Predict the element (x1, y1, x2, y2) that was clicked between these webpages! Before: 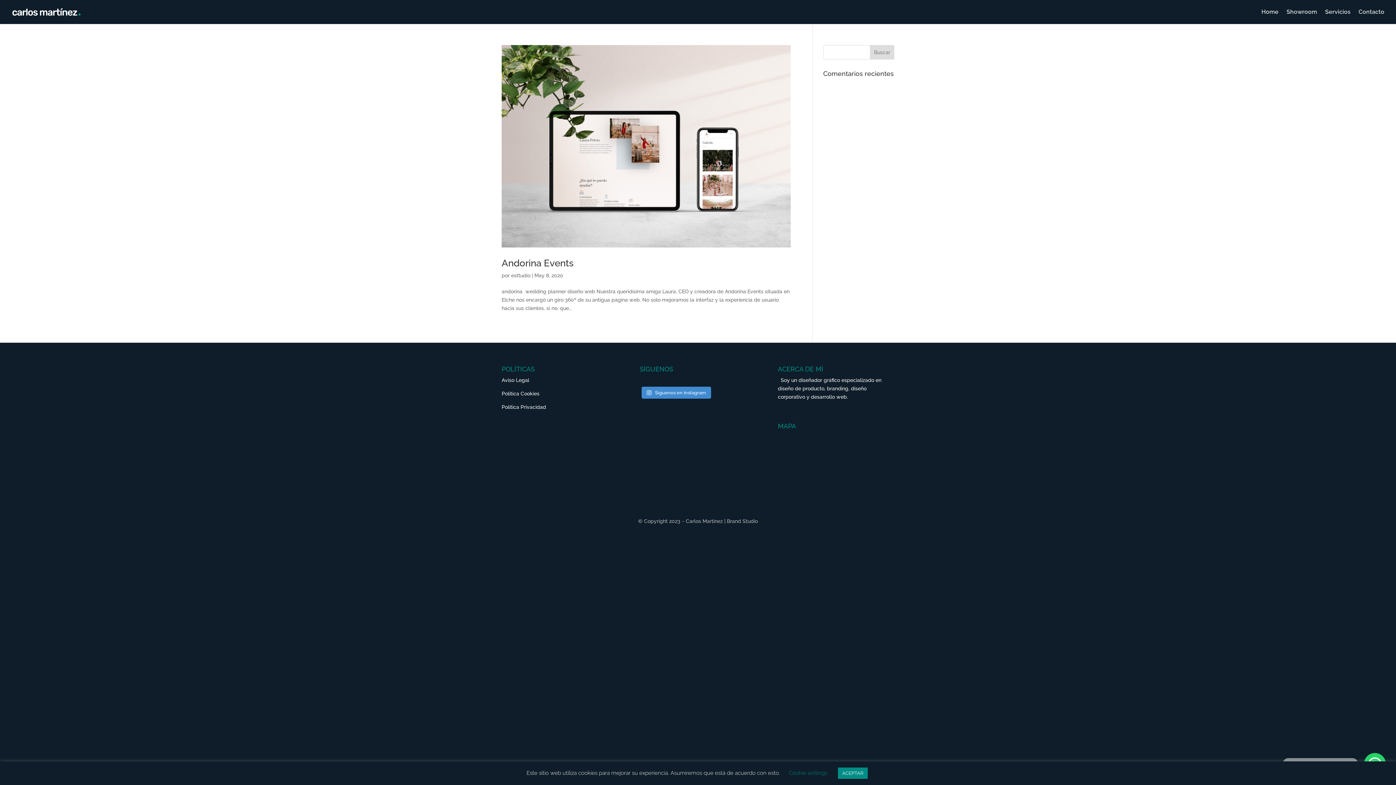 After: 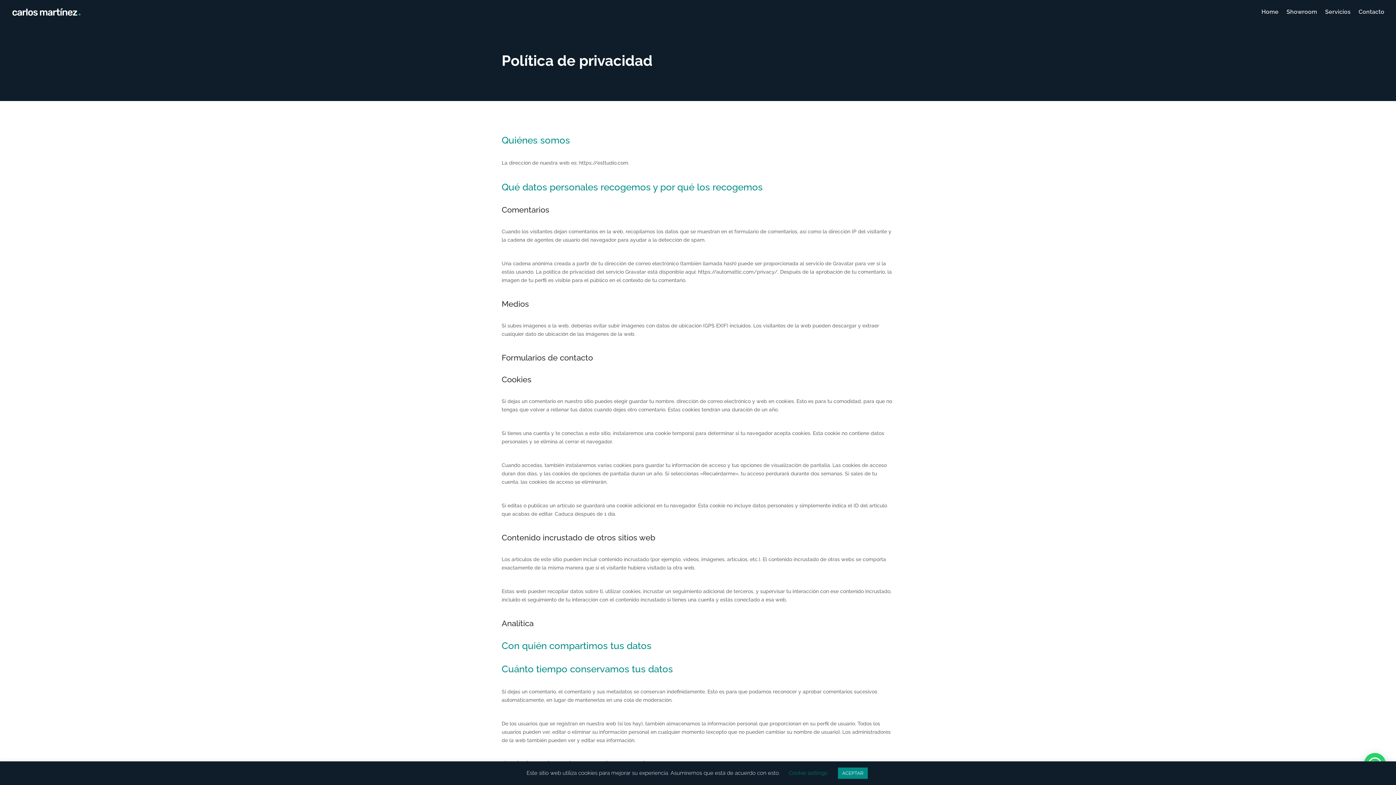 Action: label: Política Privacidad bbox: (501, 404, 546, 410)